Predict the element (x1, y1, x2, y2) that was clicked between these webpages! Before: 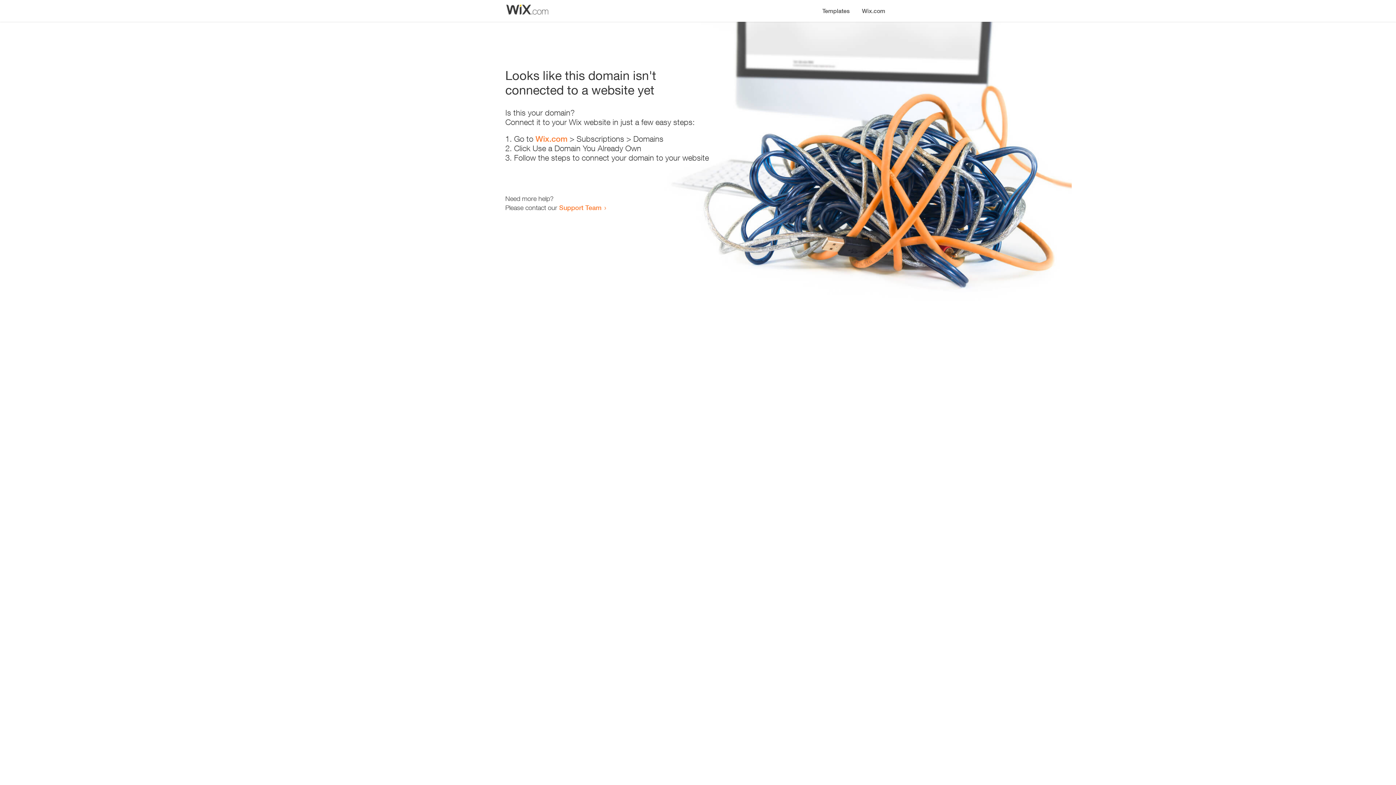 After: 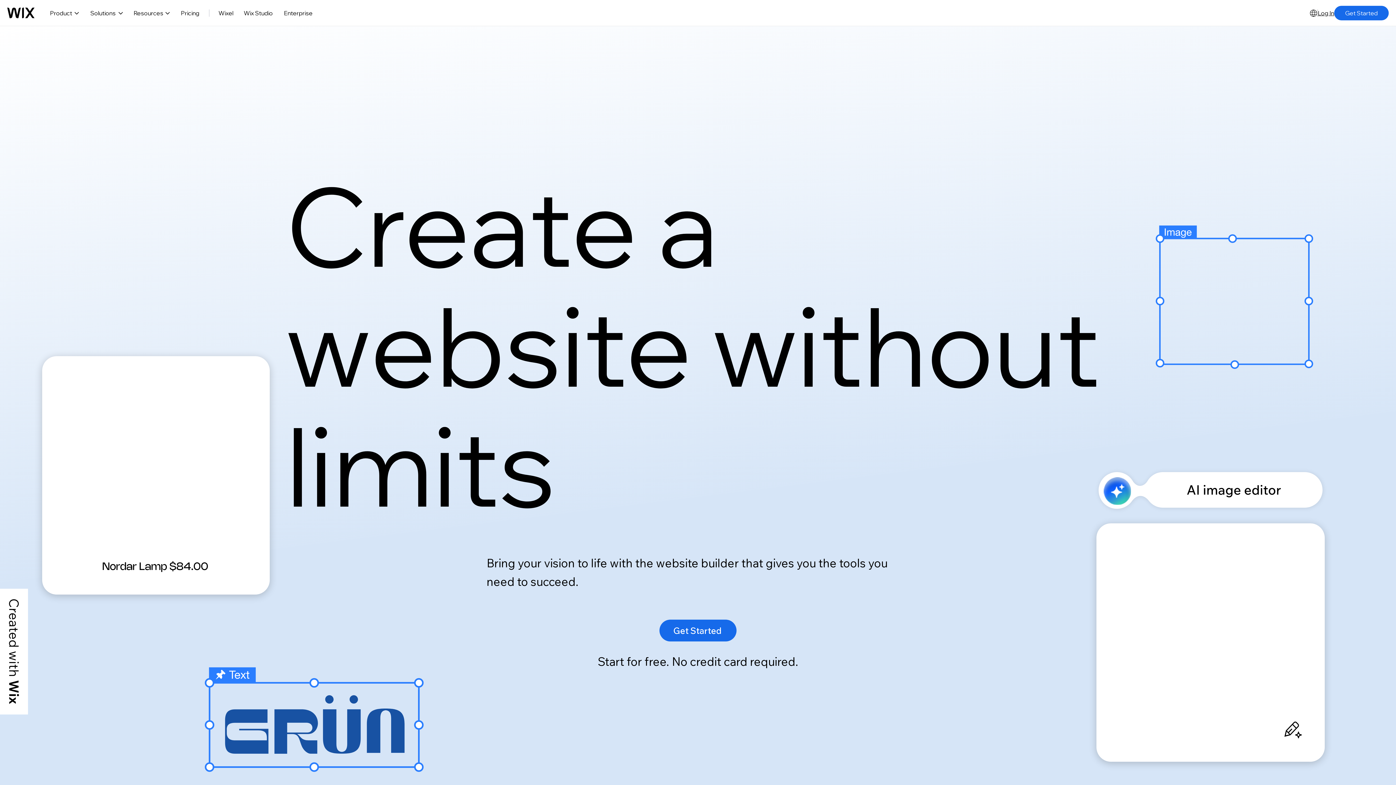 Action: bbox: (535, 134, 567, 143) label: Wix.com